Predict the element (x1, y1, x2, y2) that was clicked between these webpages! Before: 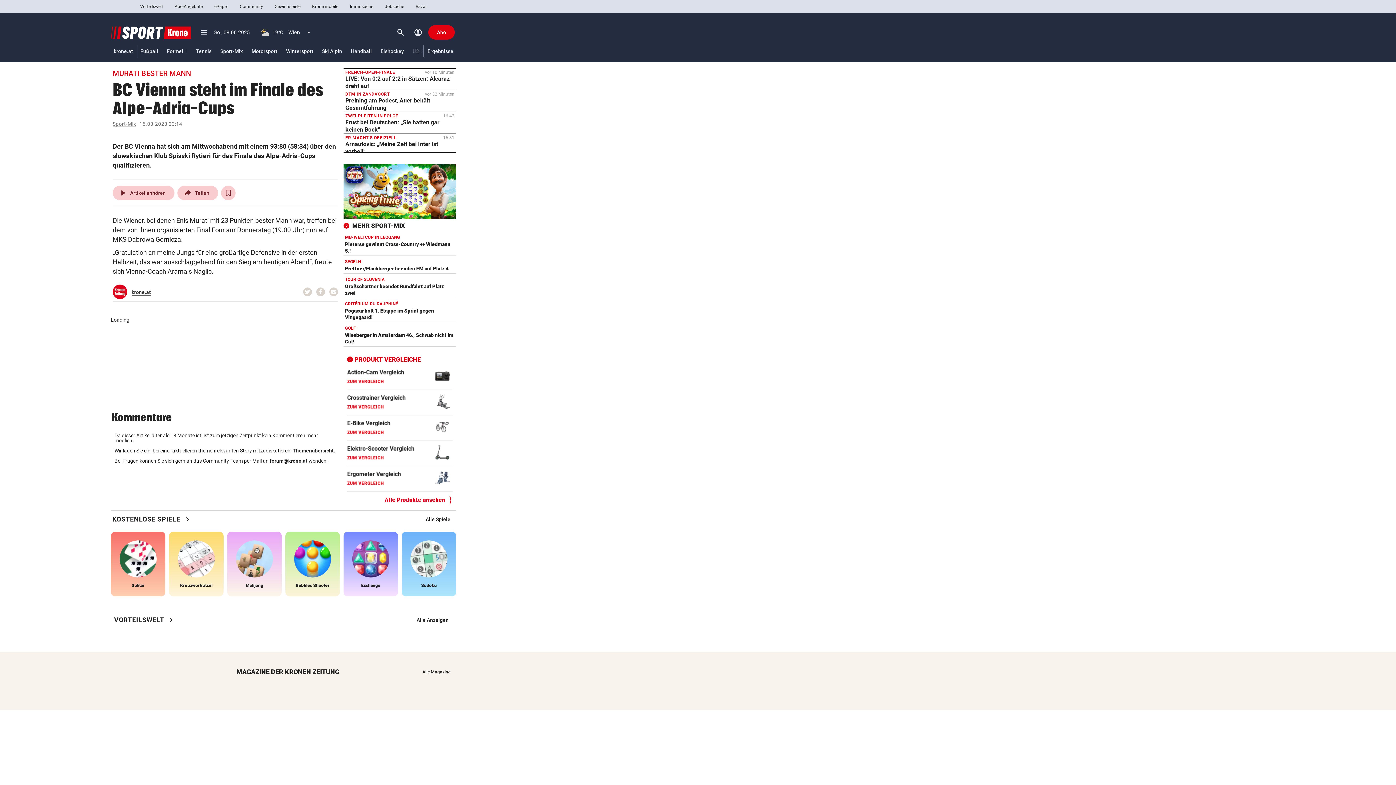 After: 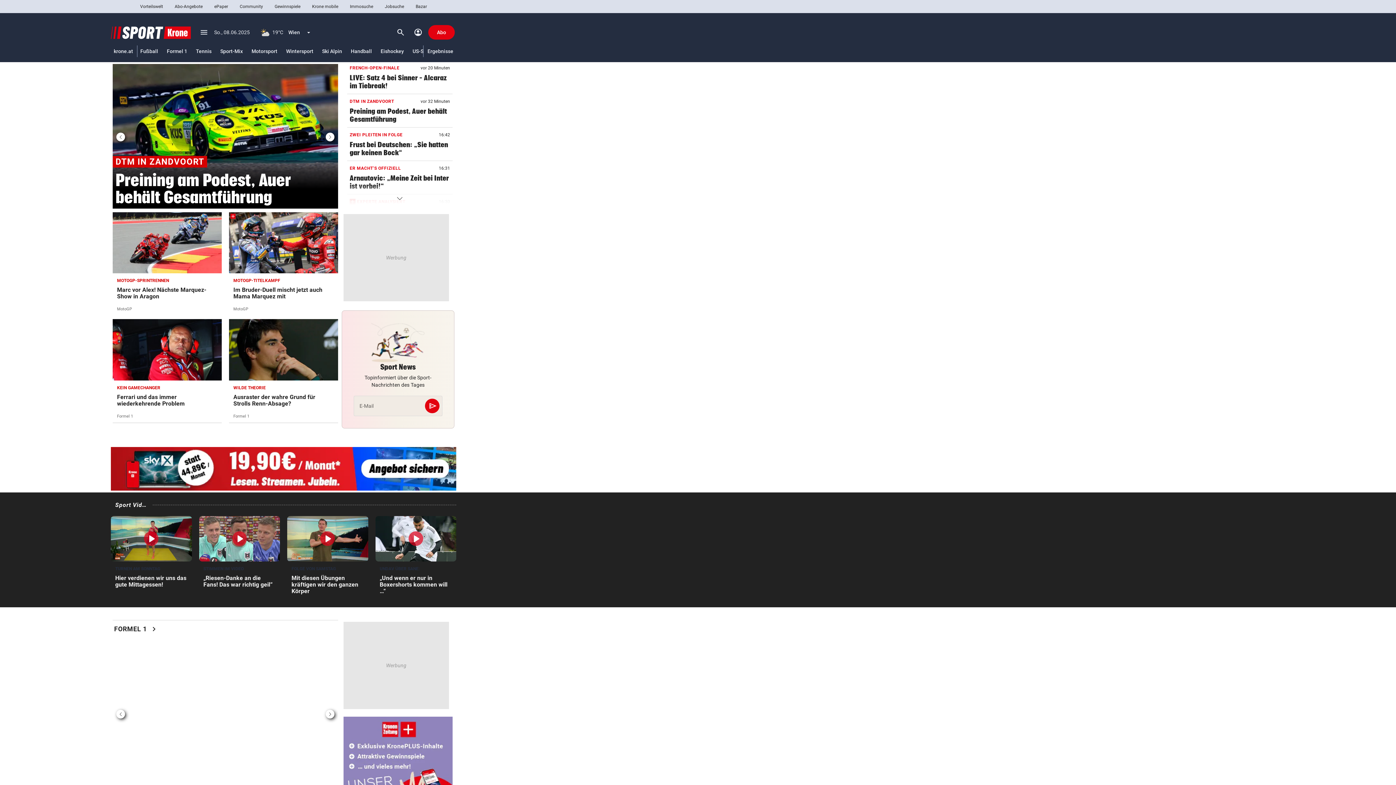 Action: label: Motorsport bbox: (248, 42, 280, 60)